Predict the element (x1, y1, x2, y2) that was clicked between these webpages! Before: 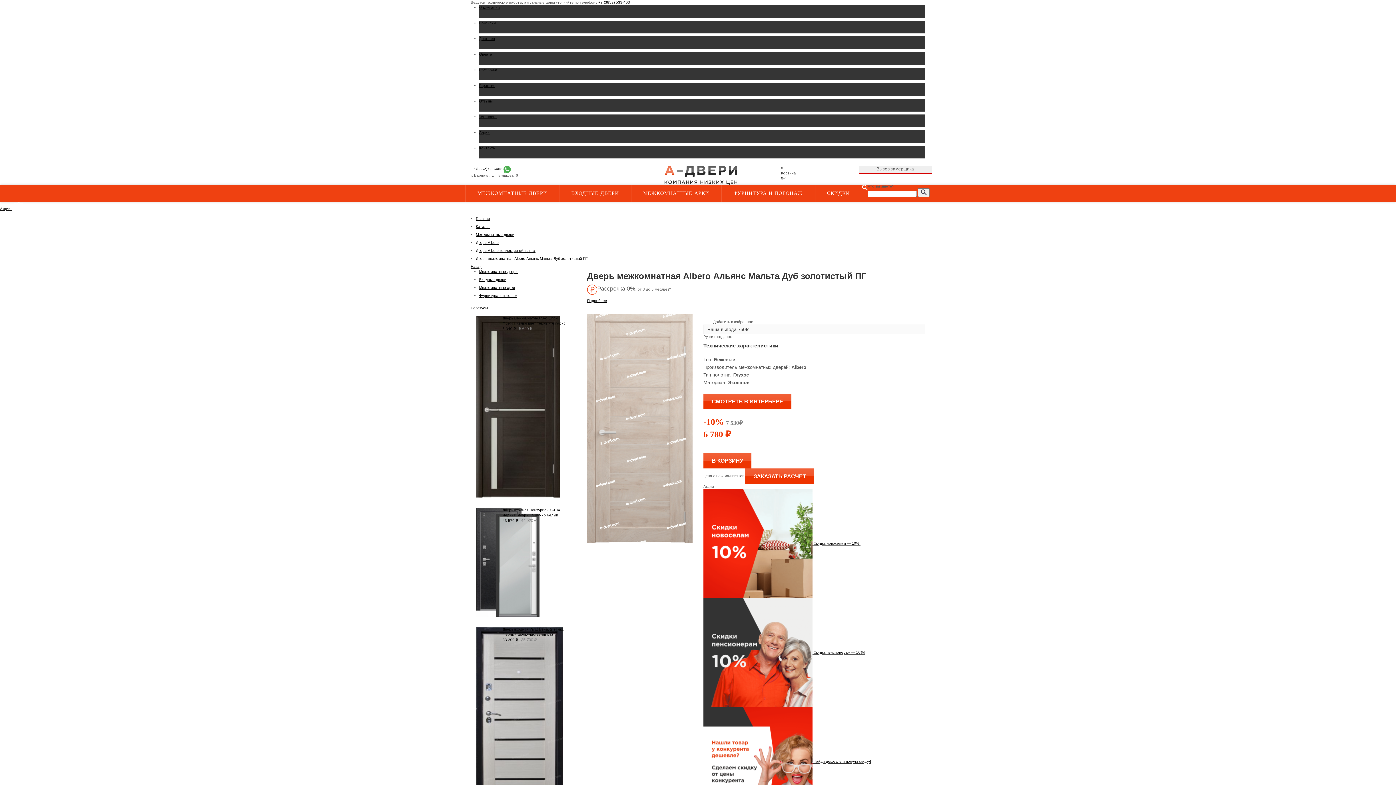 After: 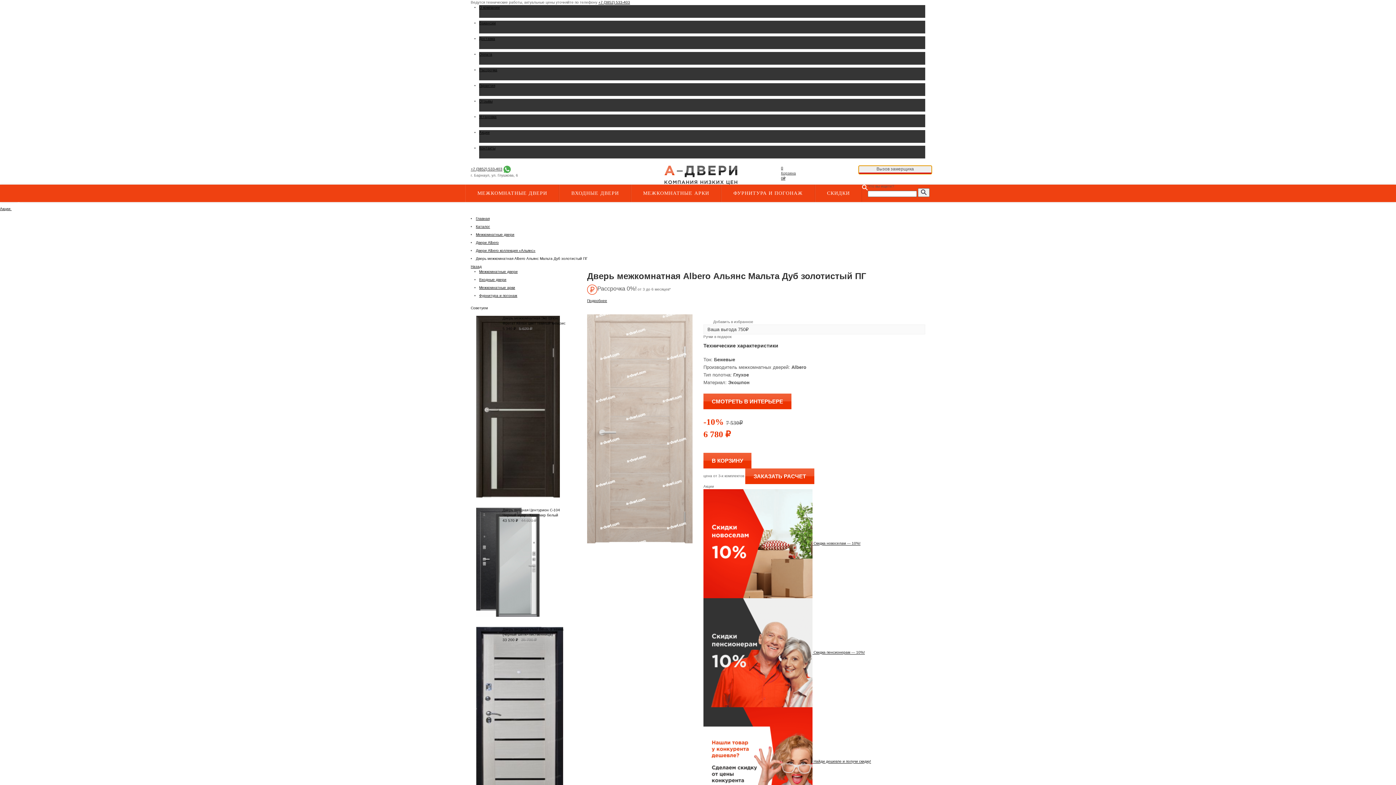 Action: label: Вызов замерщика bbox: (858, 165, 932, 174)